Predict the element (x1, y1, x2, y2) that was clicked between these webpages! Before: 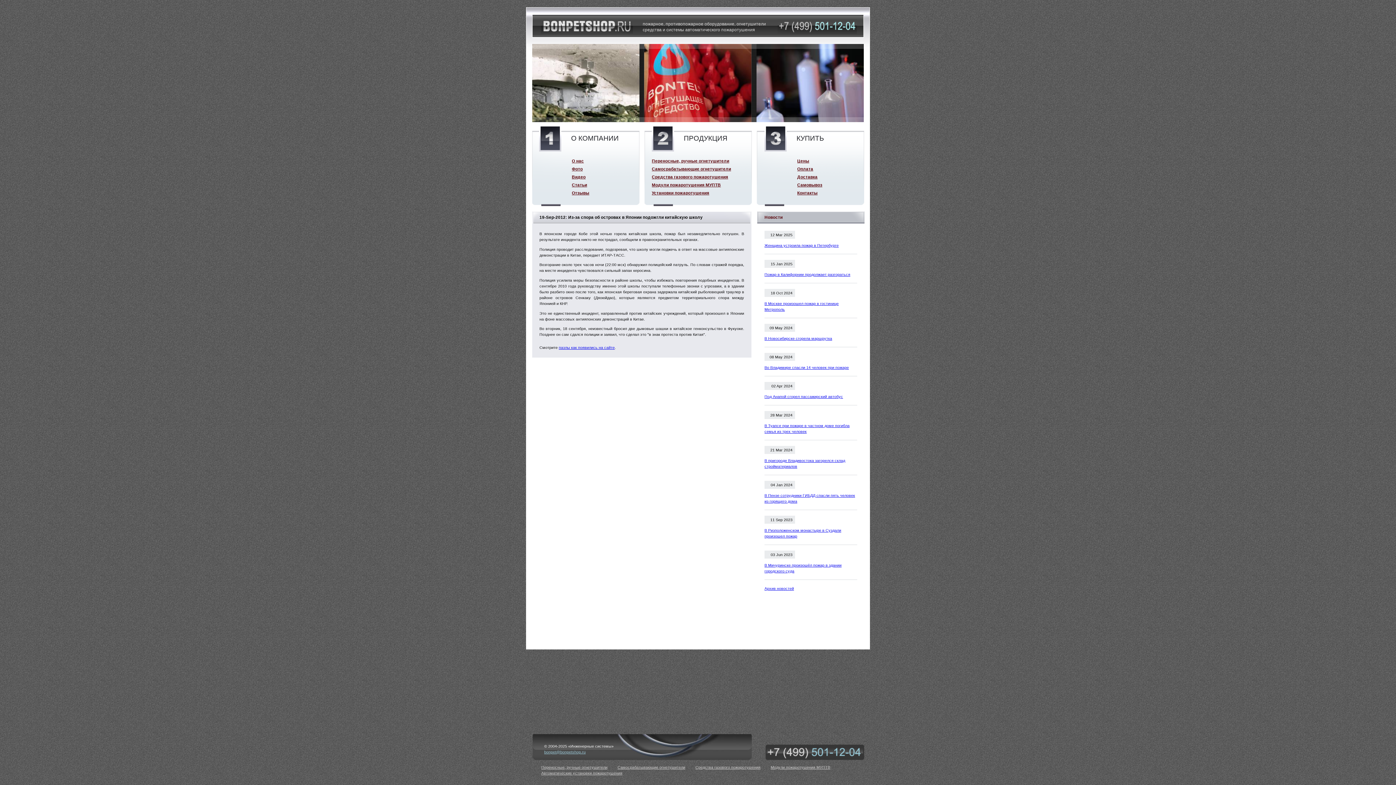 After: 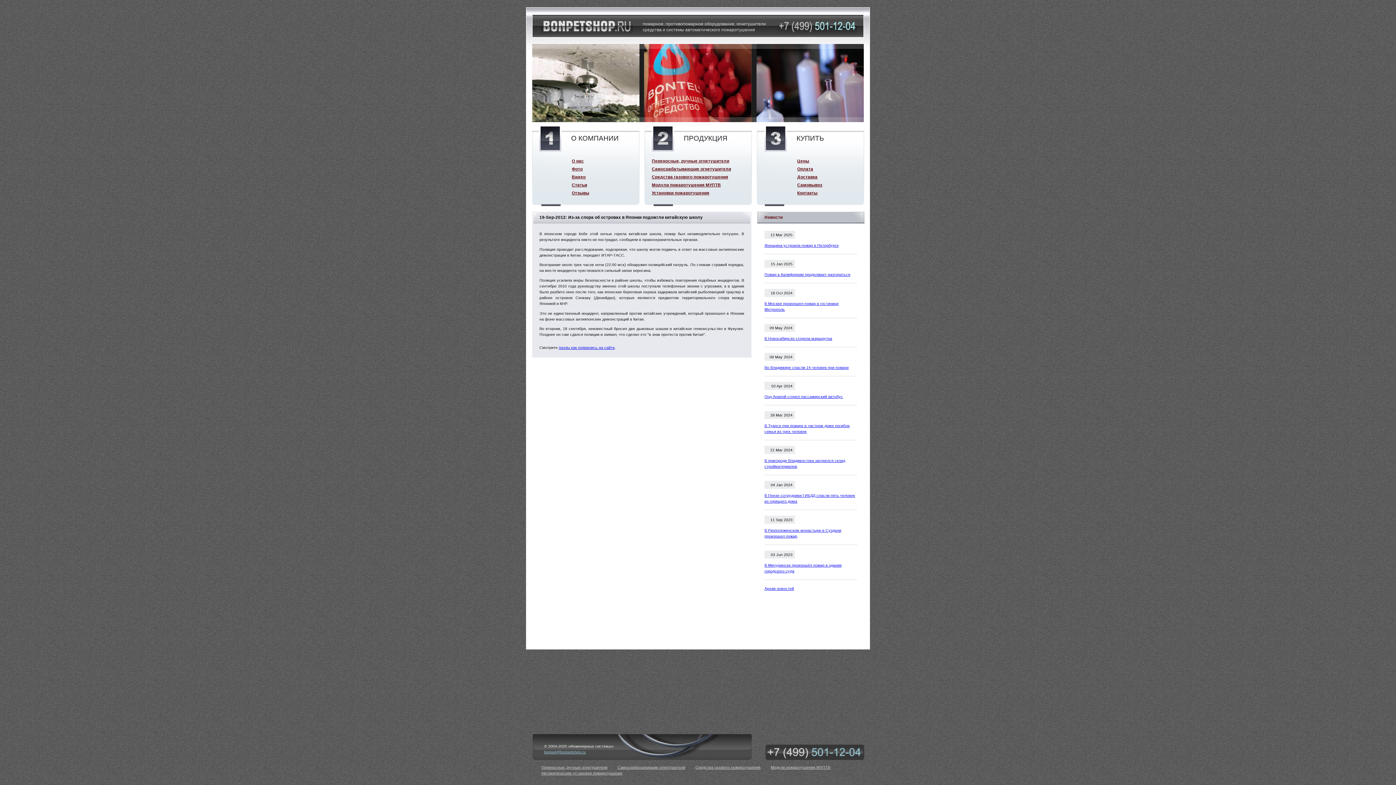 Action: label: пазлы как появились на сайте bbox: (558, 345, 614, 349)